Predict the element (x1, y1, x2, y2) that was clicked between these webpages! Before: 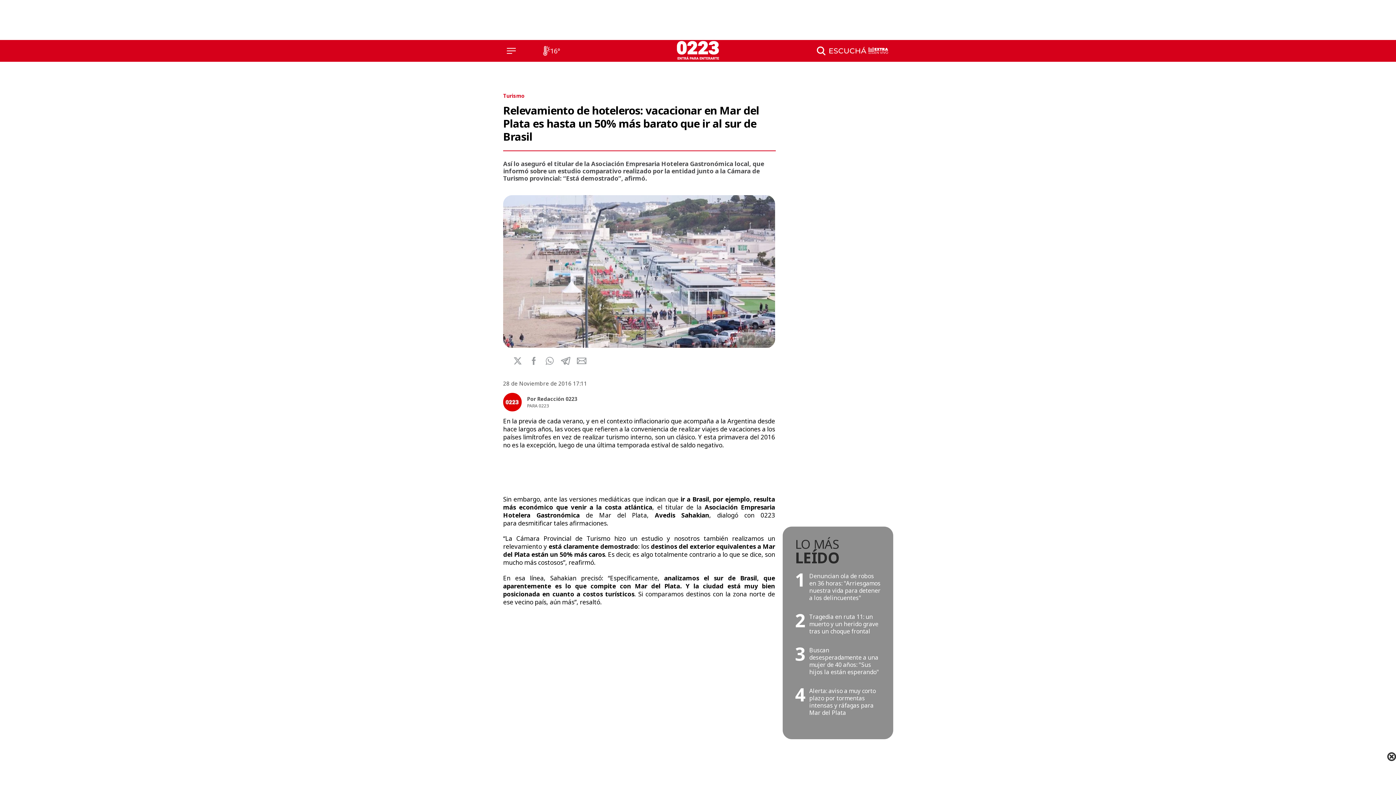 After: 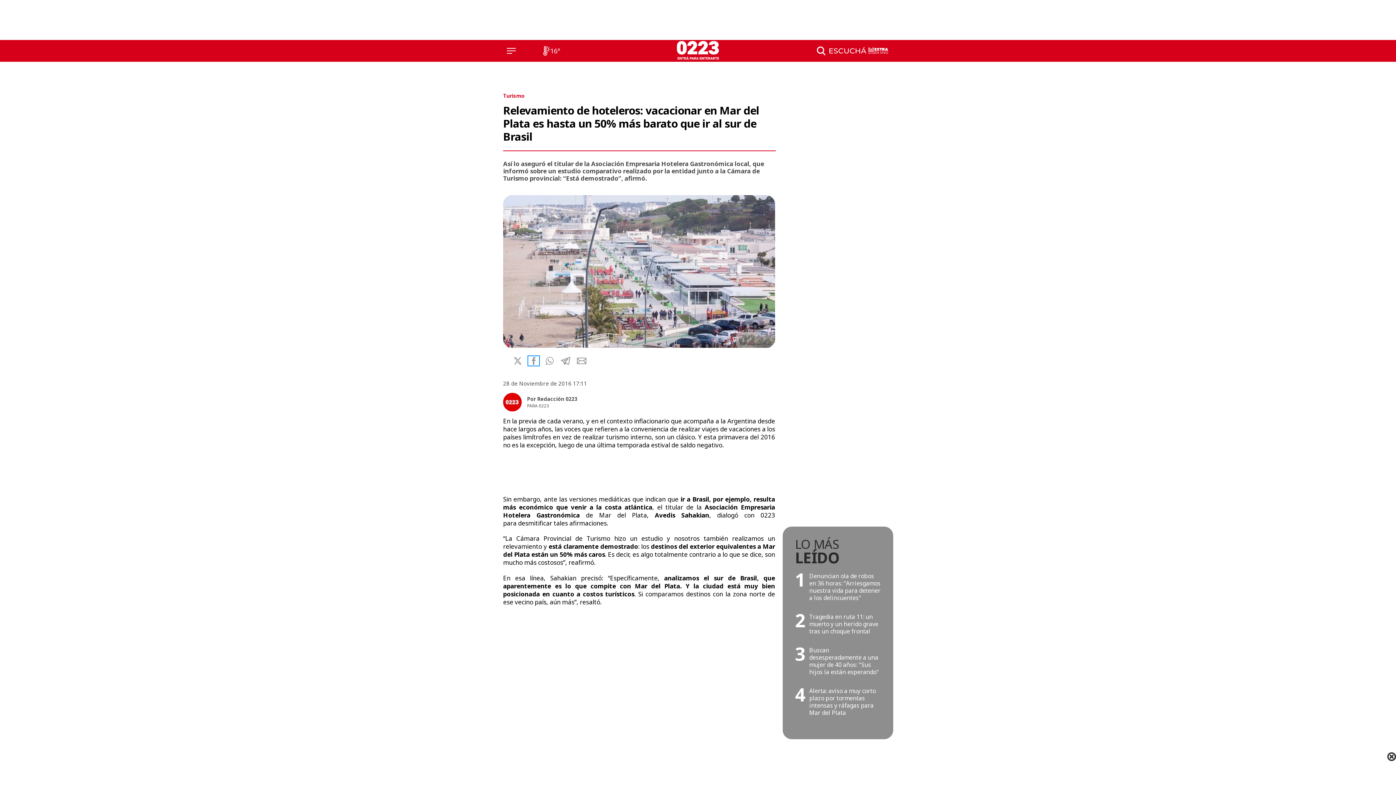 Action: bbox: (528, 357, 538, 365) label: Share by facebook